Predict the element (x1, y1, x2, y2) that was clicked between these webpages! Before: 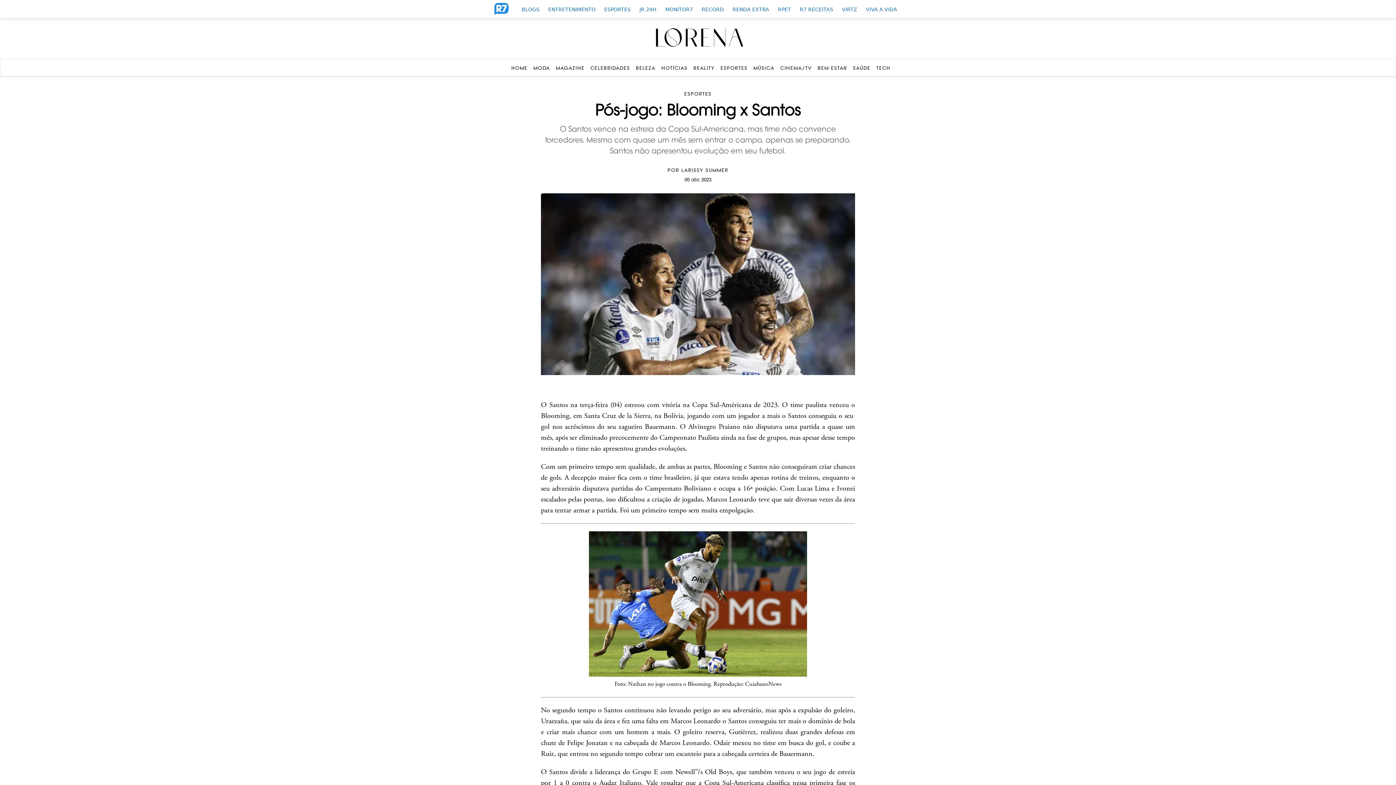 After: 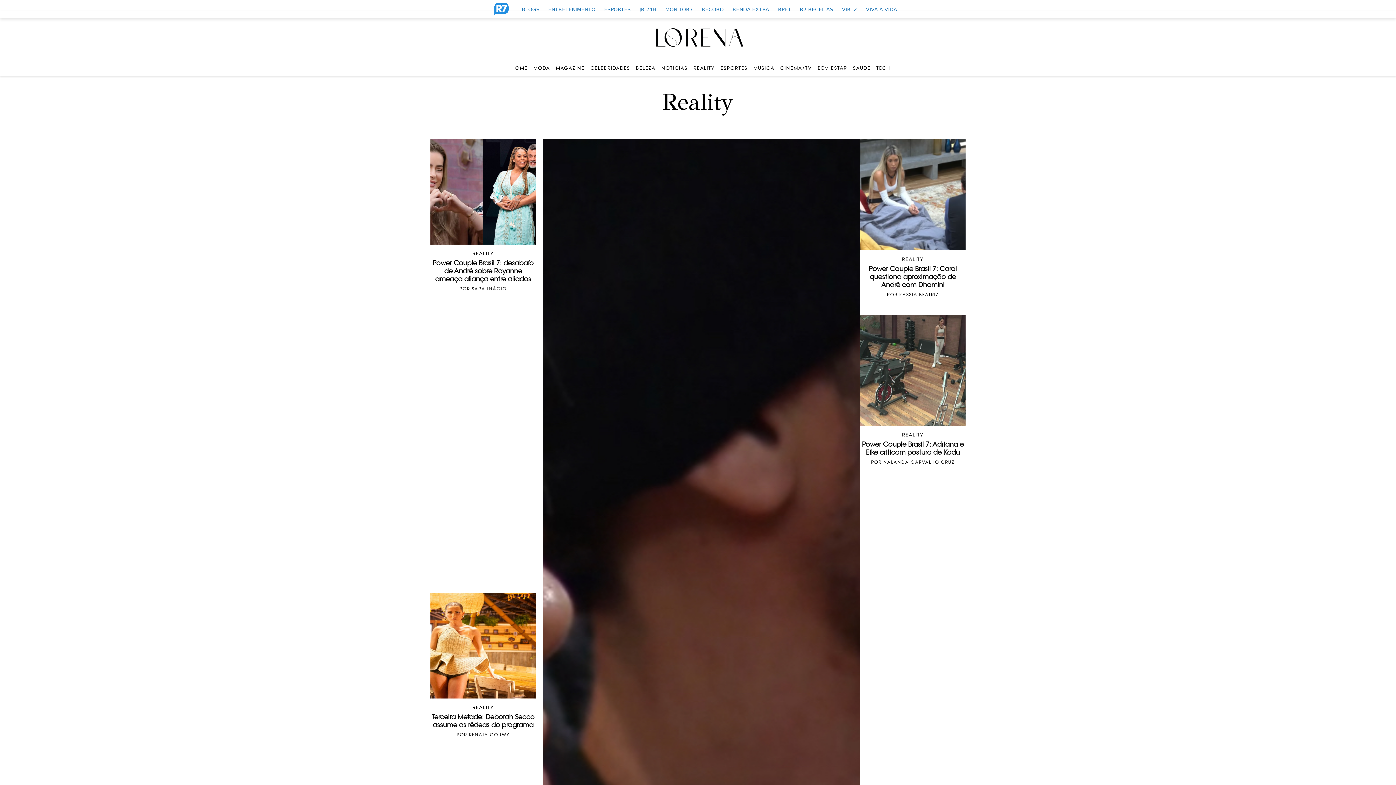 Action: label: REALITY bbox: (693, 65, 714, 70)